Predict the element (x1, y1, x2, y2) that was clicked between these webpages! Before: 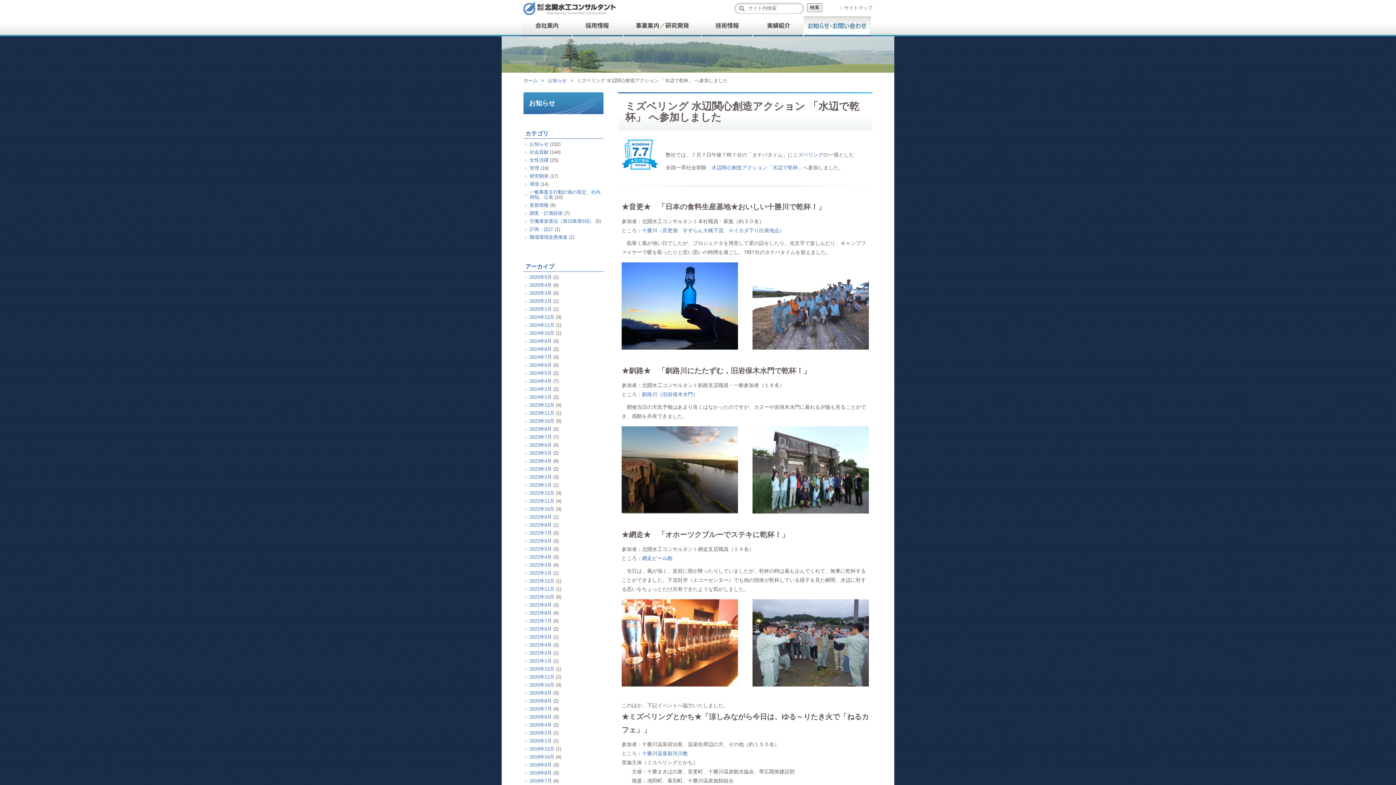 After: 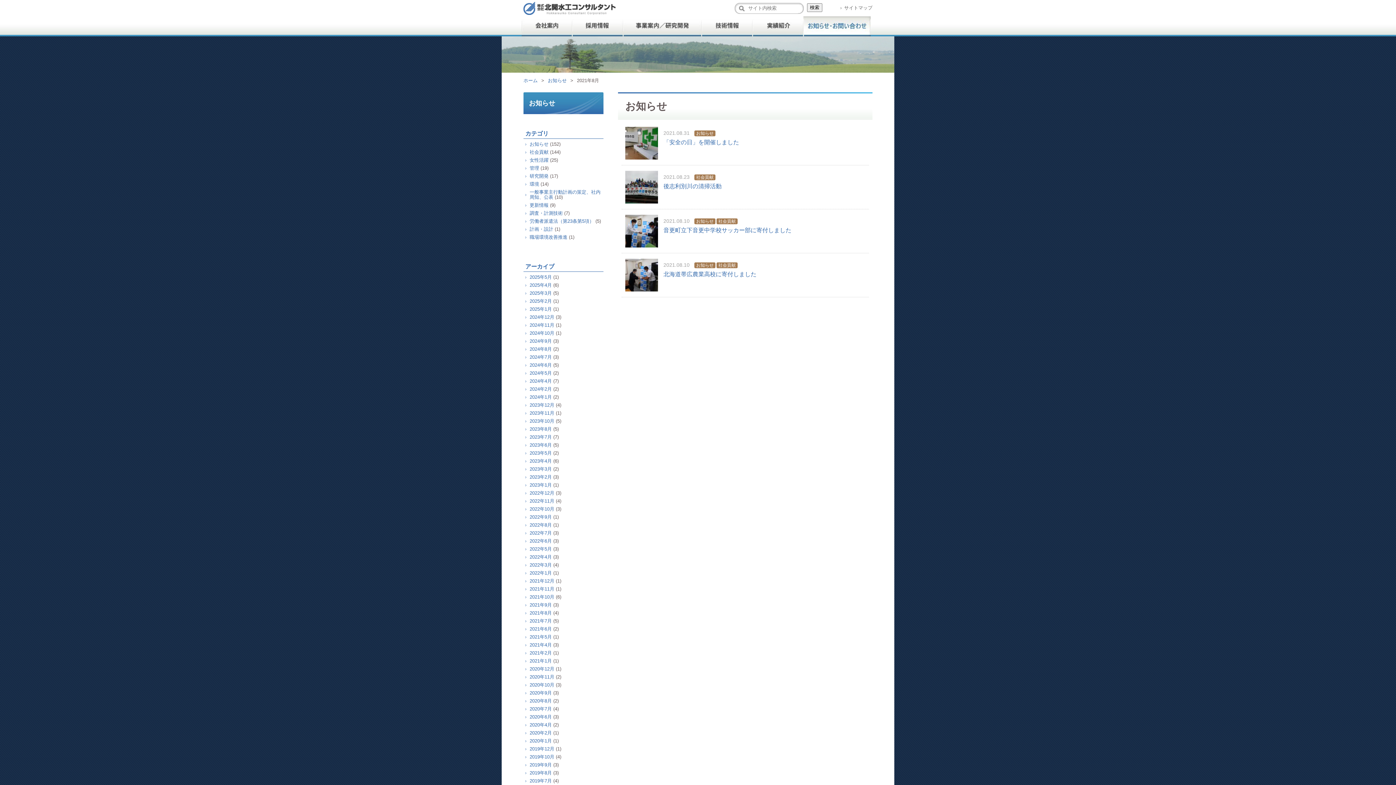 Action: label: 2021年8月 bbox: (529, 610, 552, 616)